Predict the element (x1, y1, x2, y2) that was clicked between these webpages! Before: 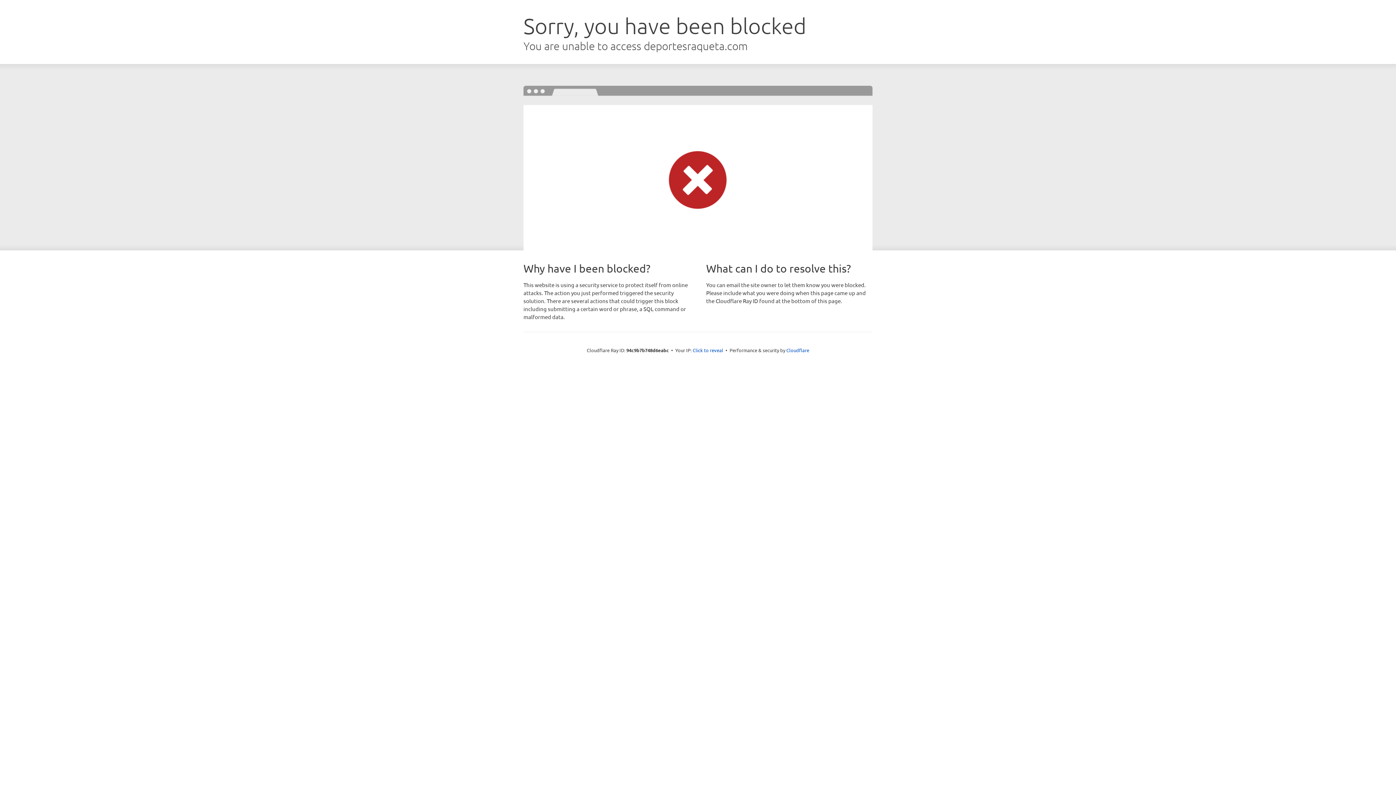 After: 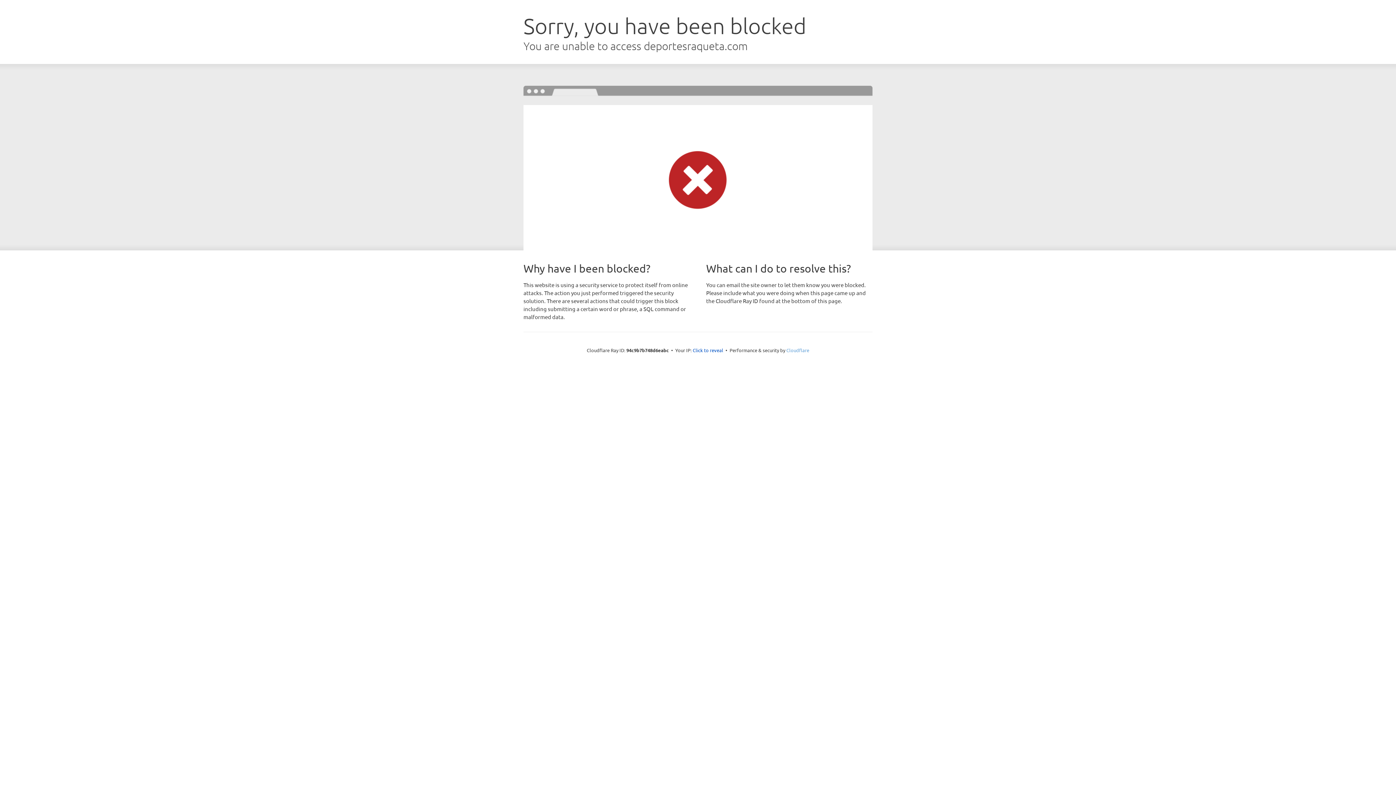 Action: bbox: (786, 347, 809, 353) label: Cloudflare